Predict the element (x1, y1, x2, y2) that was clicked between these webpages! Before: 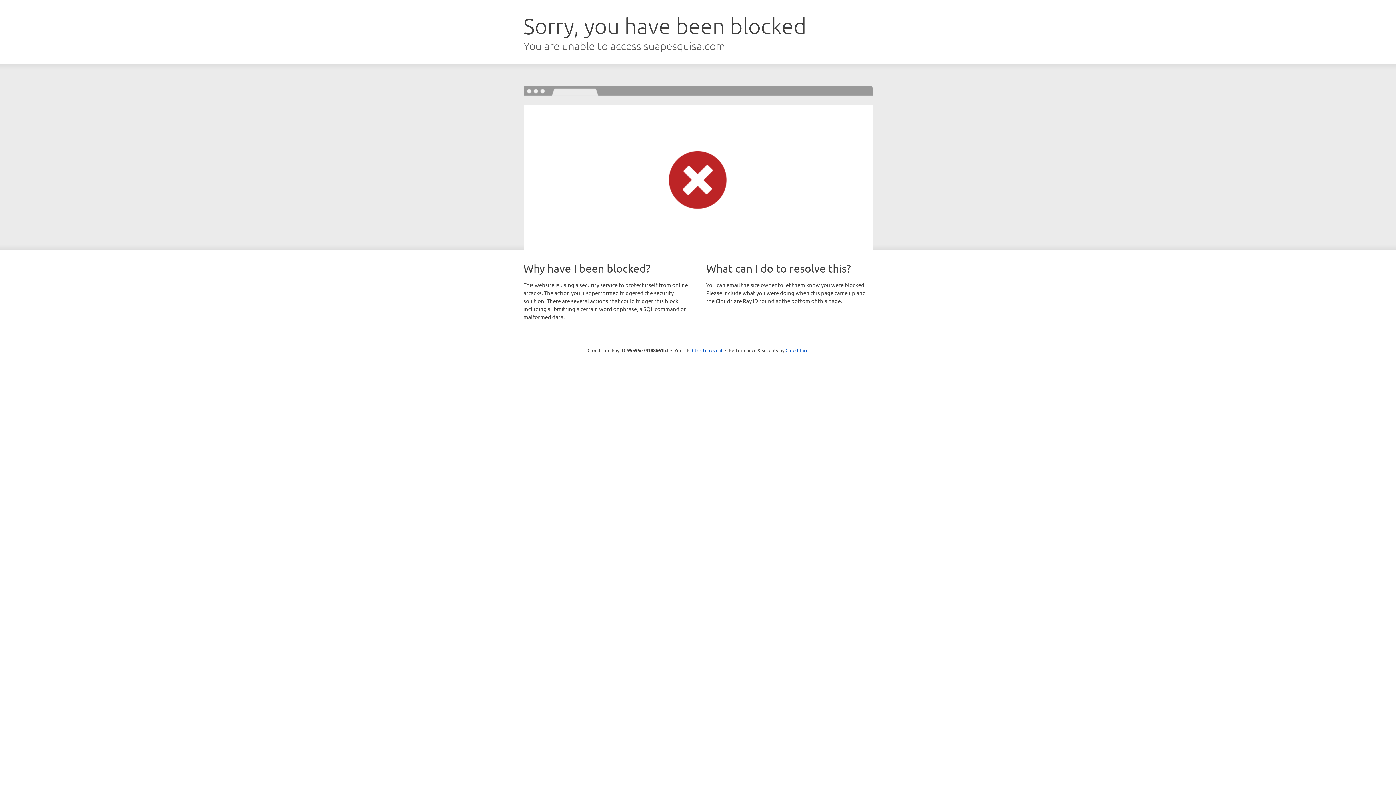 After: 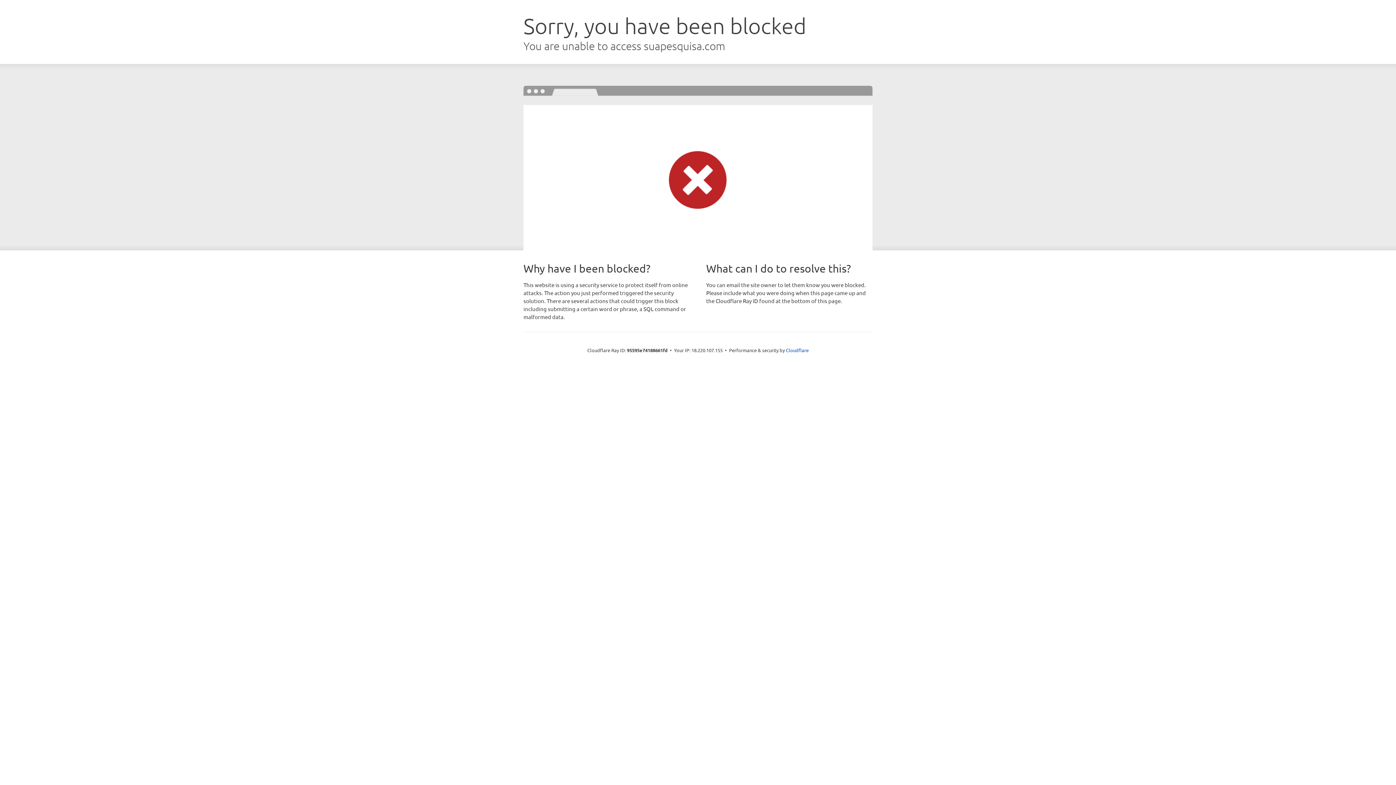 Action: bbox: (692, 346, 722, 353) label: Click to reveal